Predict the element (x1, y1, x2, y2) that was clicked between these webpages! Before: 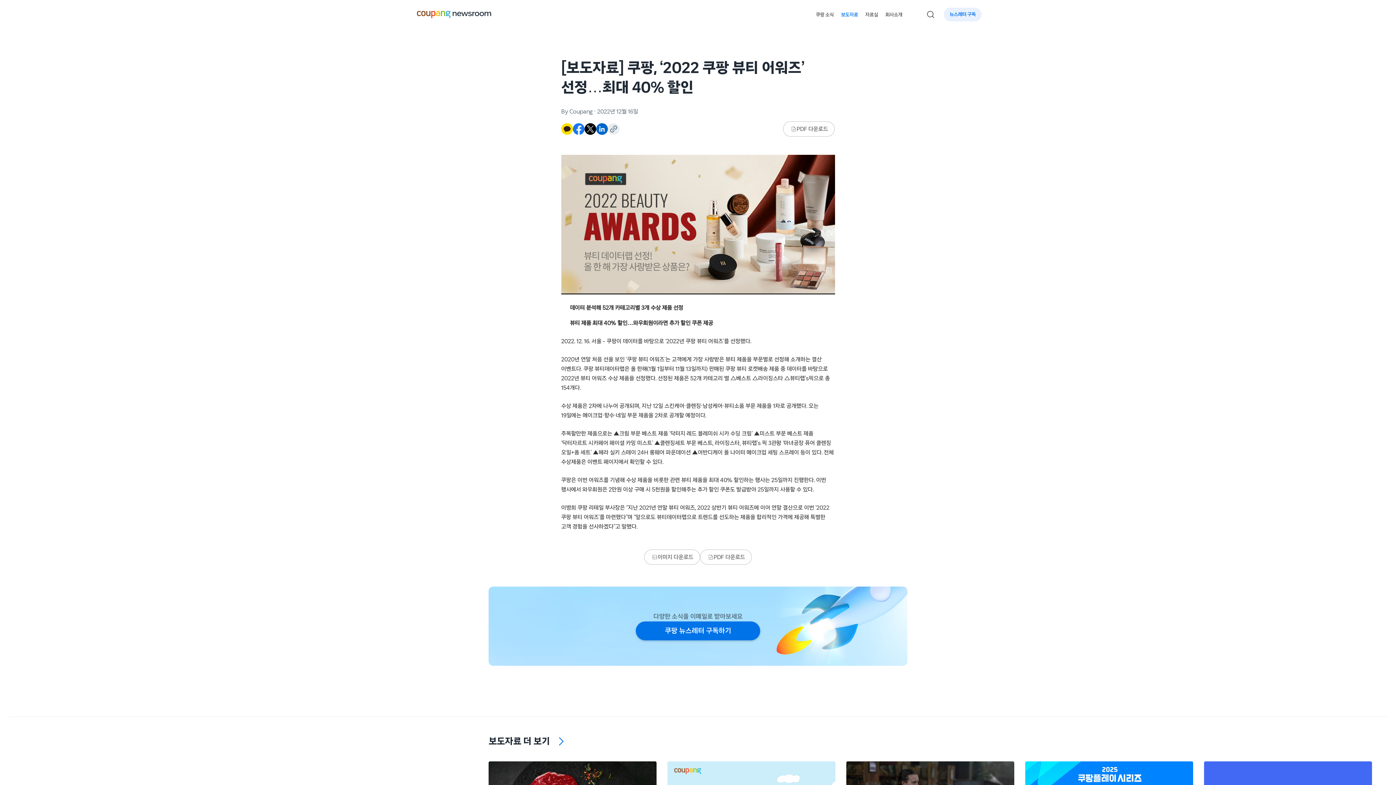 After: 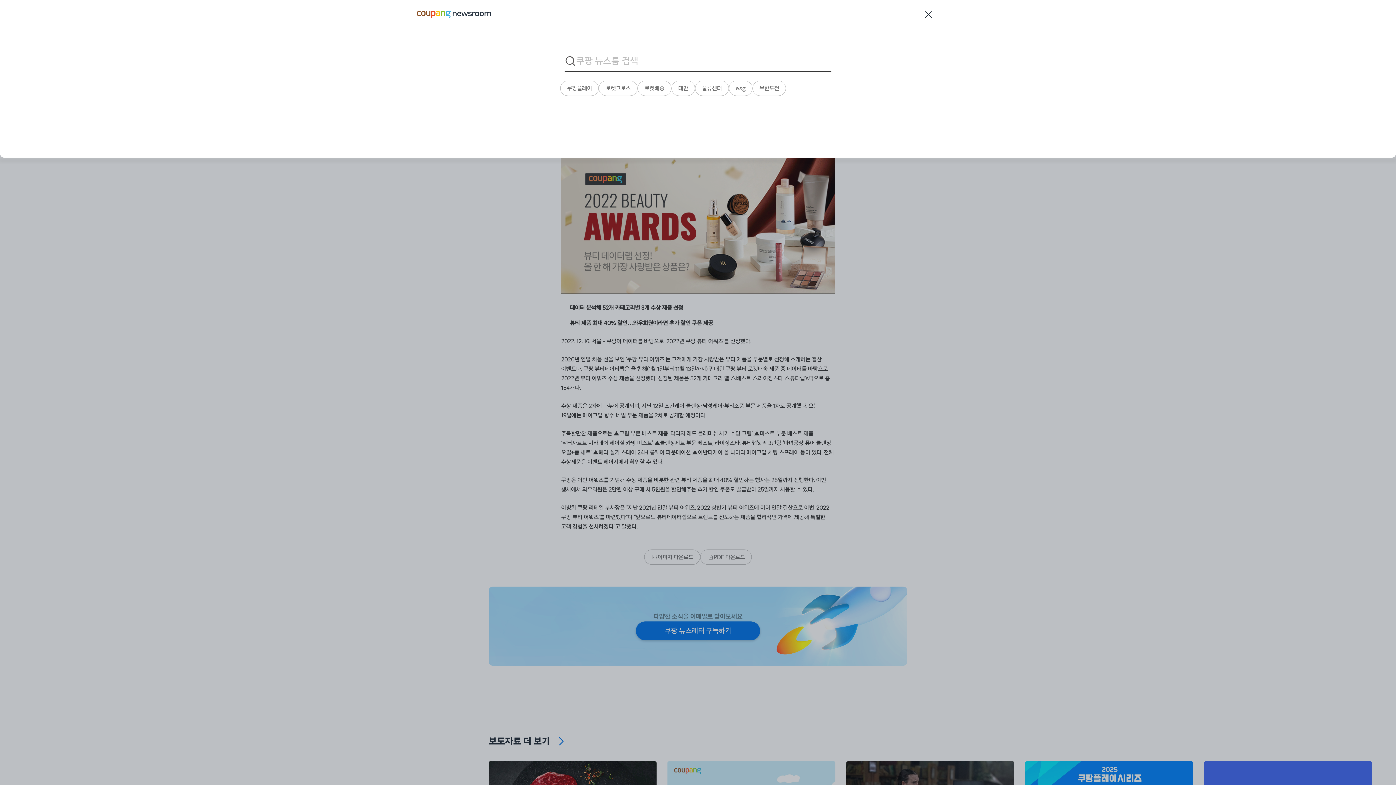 Action: label: 검색 bbox: (922, 5, 939, 23)